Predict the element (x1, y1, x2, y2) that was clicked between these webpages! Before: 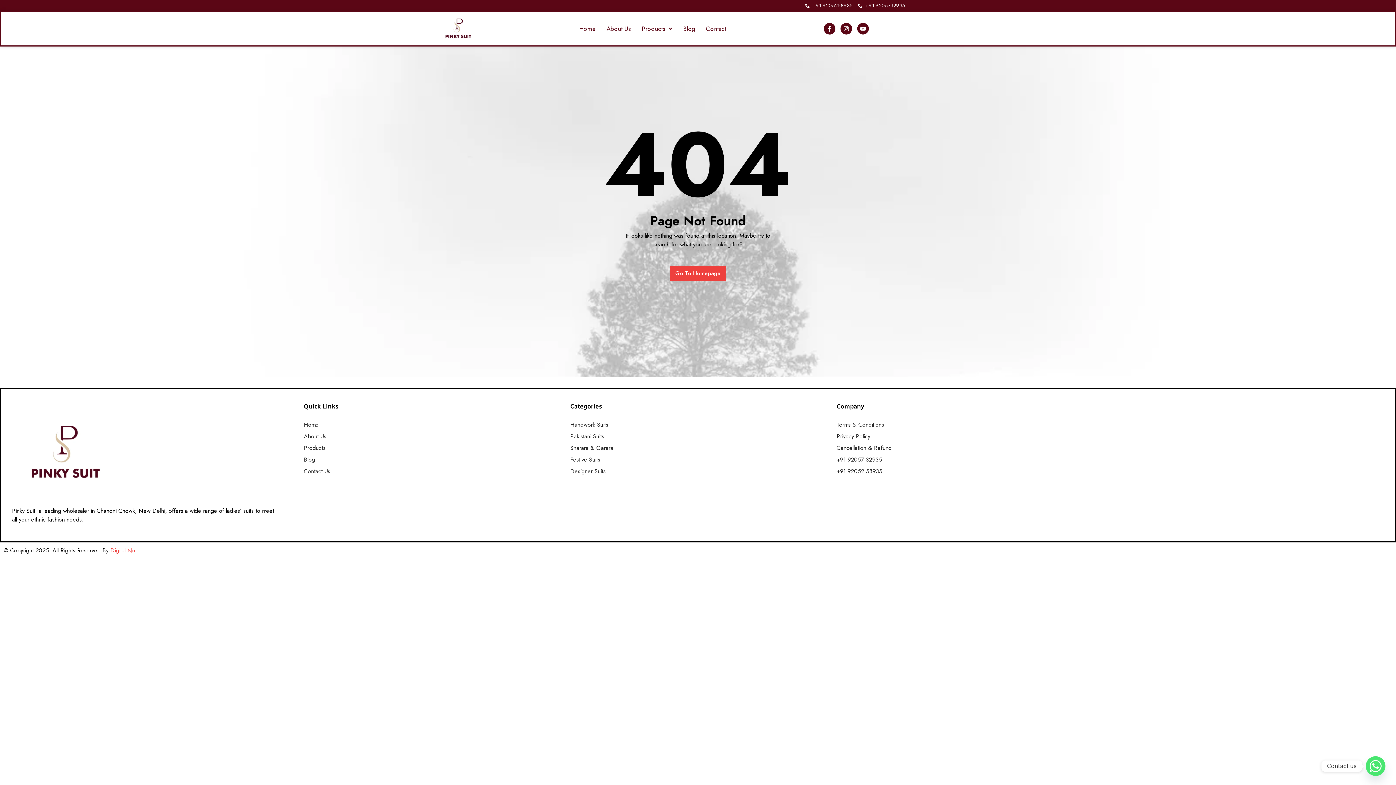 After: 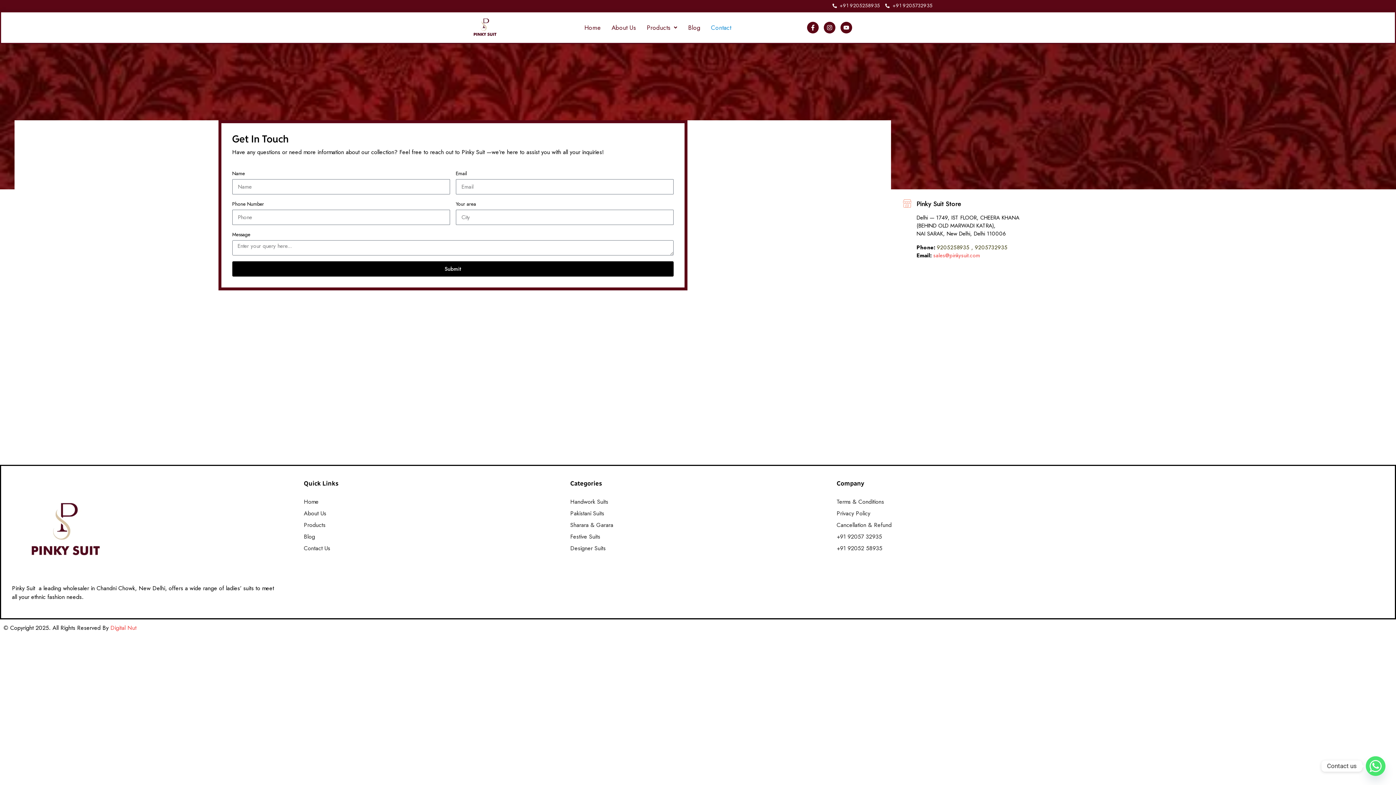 Action: bbox: (700, 20, 731, 37) label: Contact